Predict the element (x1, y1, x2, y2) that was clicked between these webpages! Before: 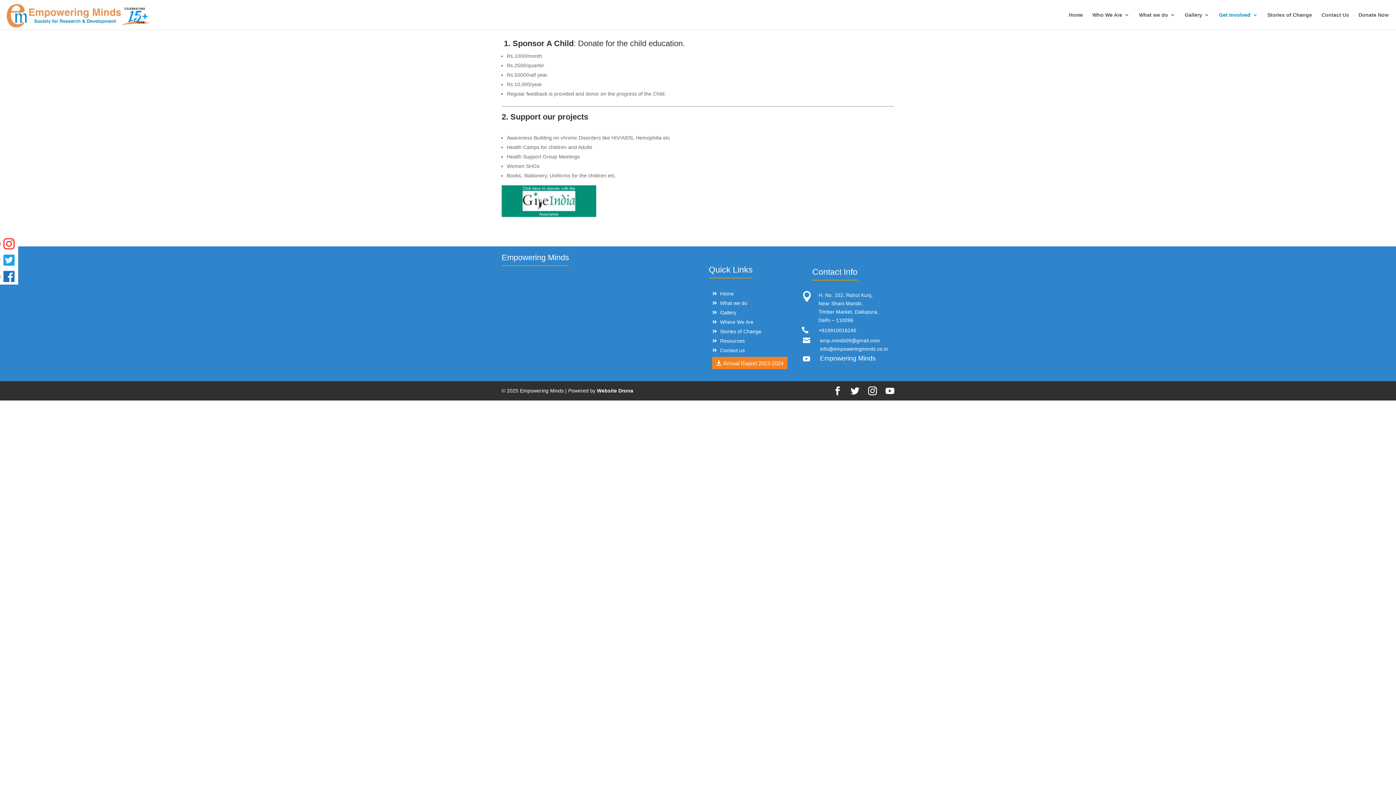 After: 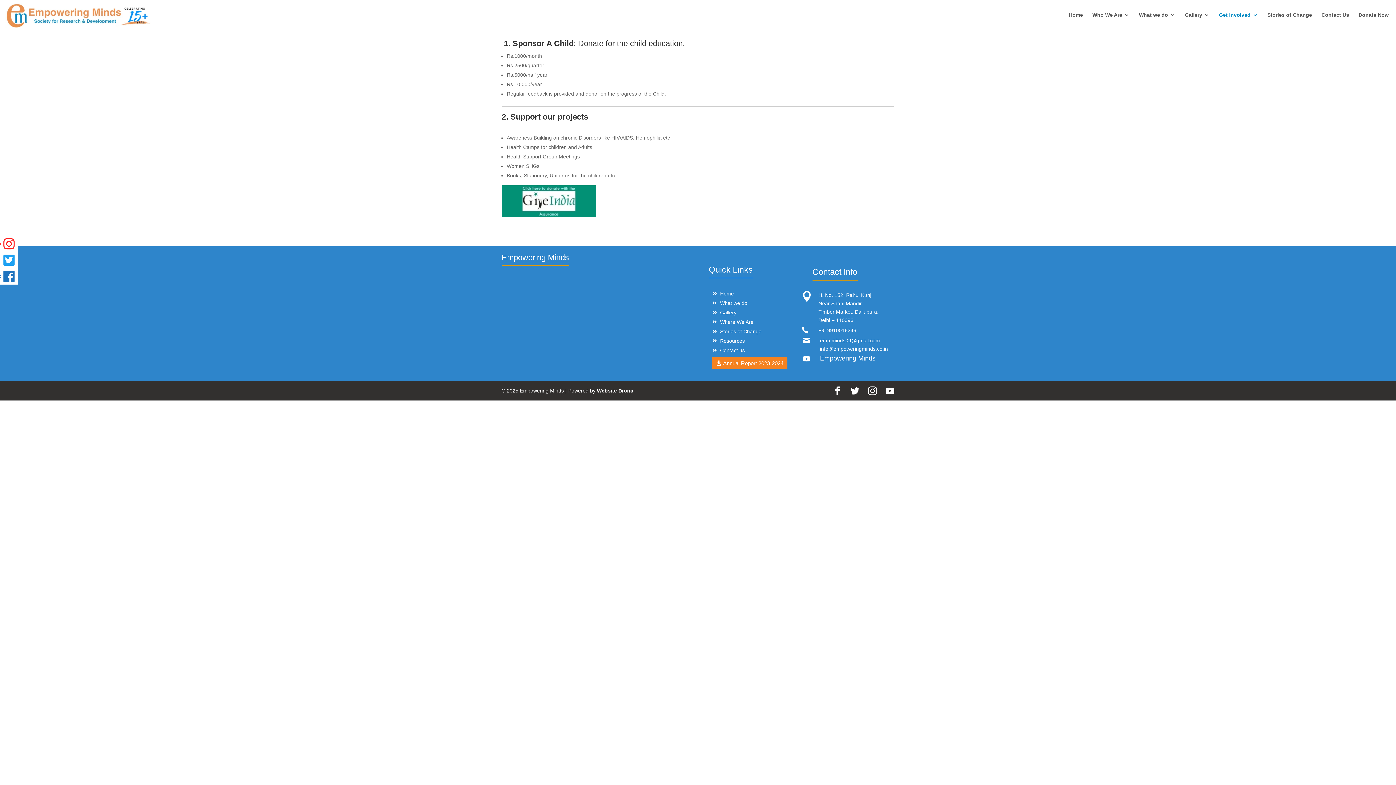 Action: label: emp.minds09@gmail.com bbox: (820, 337, 880, 343)